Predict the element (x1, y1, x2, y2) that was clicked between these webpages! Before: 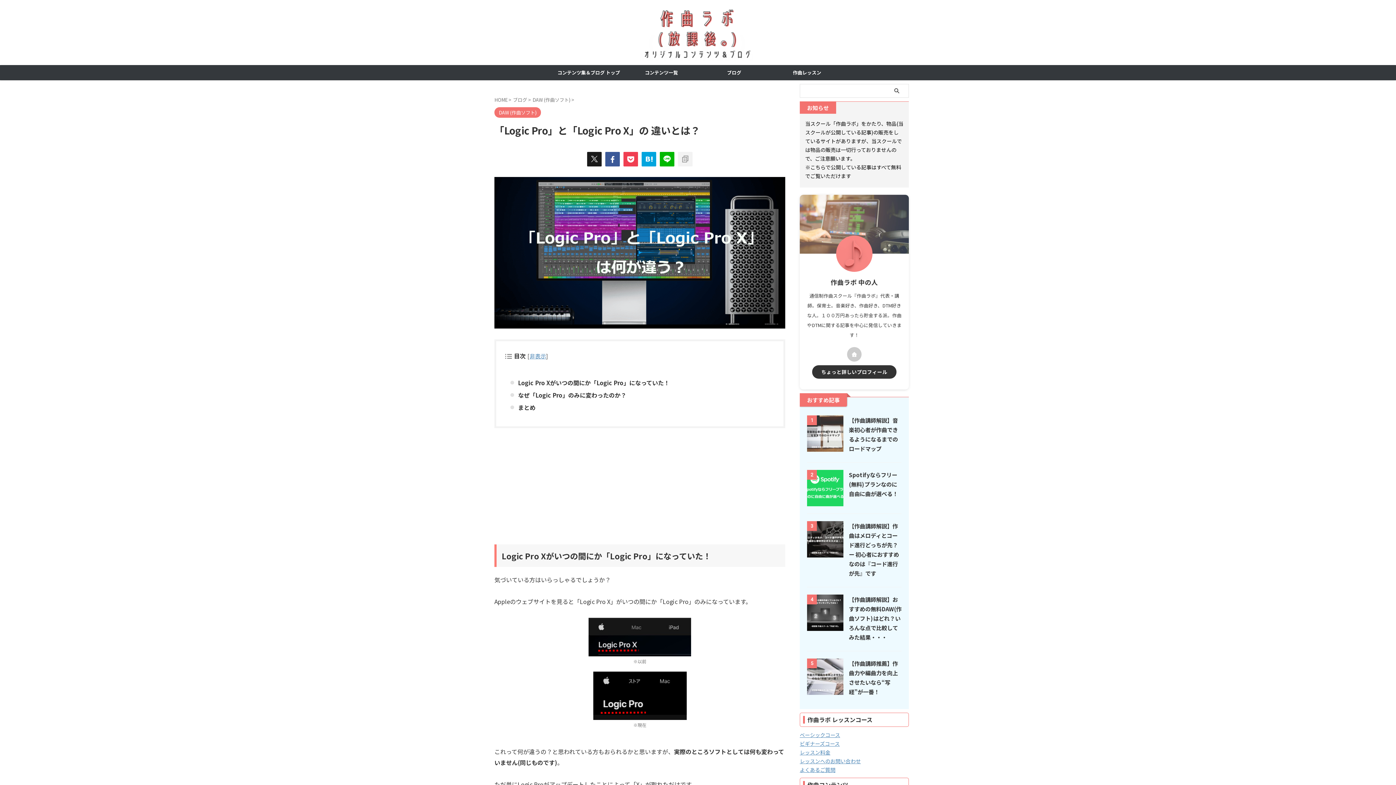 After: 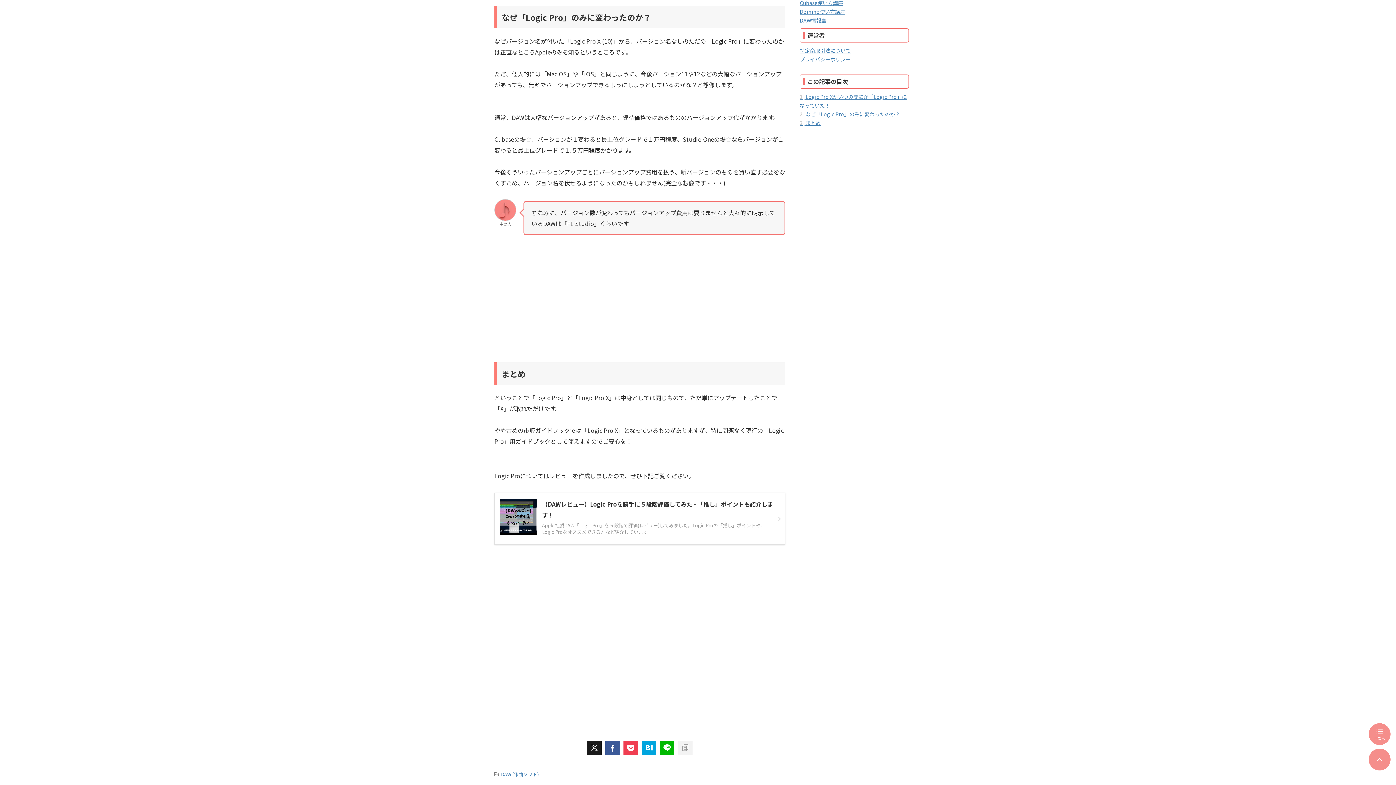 Action: bbox: (518, 387, 769, 399) label: なぜ「Logic Pro」のみに変わったのか？